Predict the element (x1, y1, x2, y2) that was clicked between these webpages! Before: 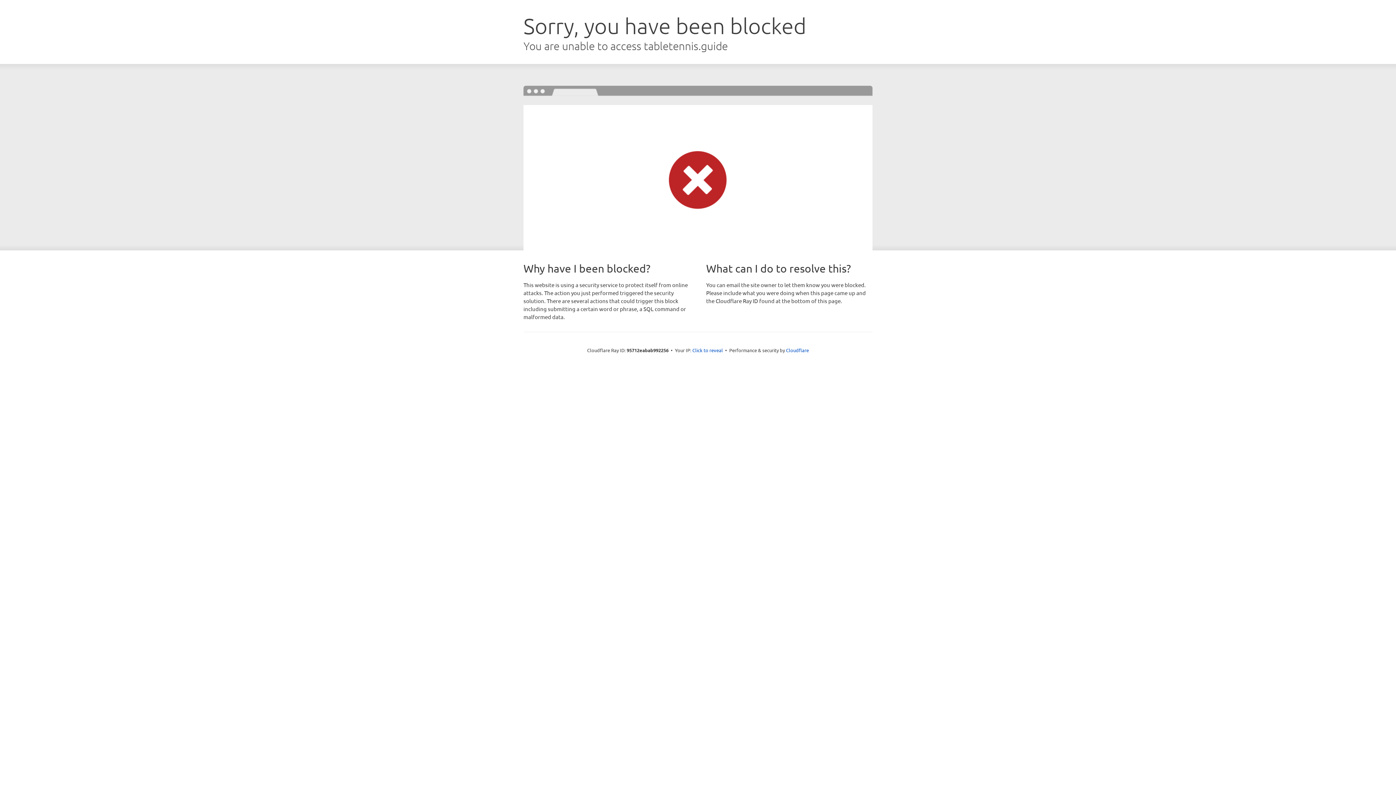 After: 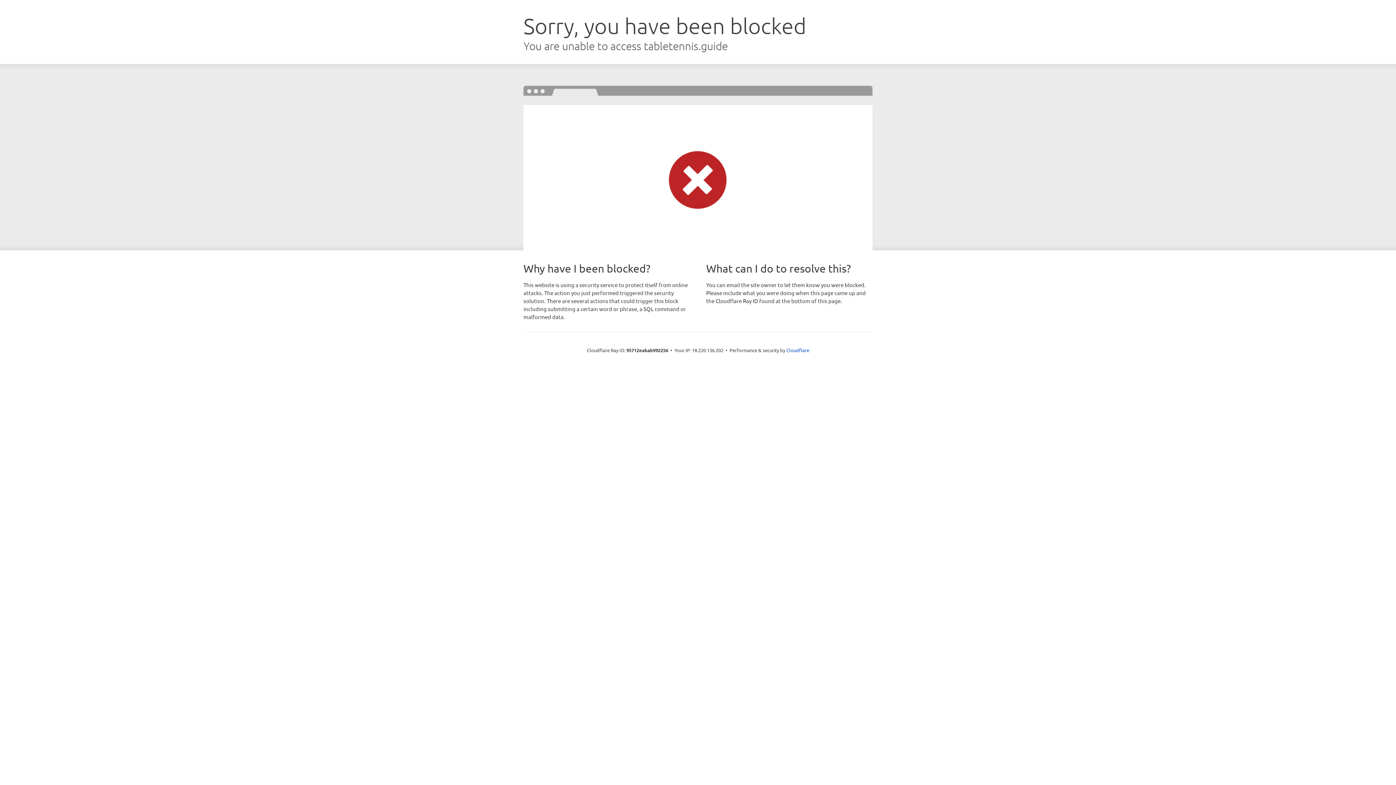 Action: bbox: (692, 346, 723, 353) label: Click to reveal